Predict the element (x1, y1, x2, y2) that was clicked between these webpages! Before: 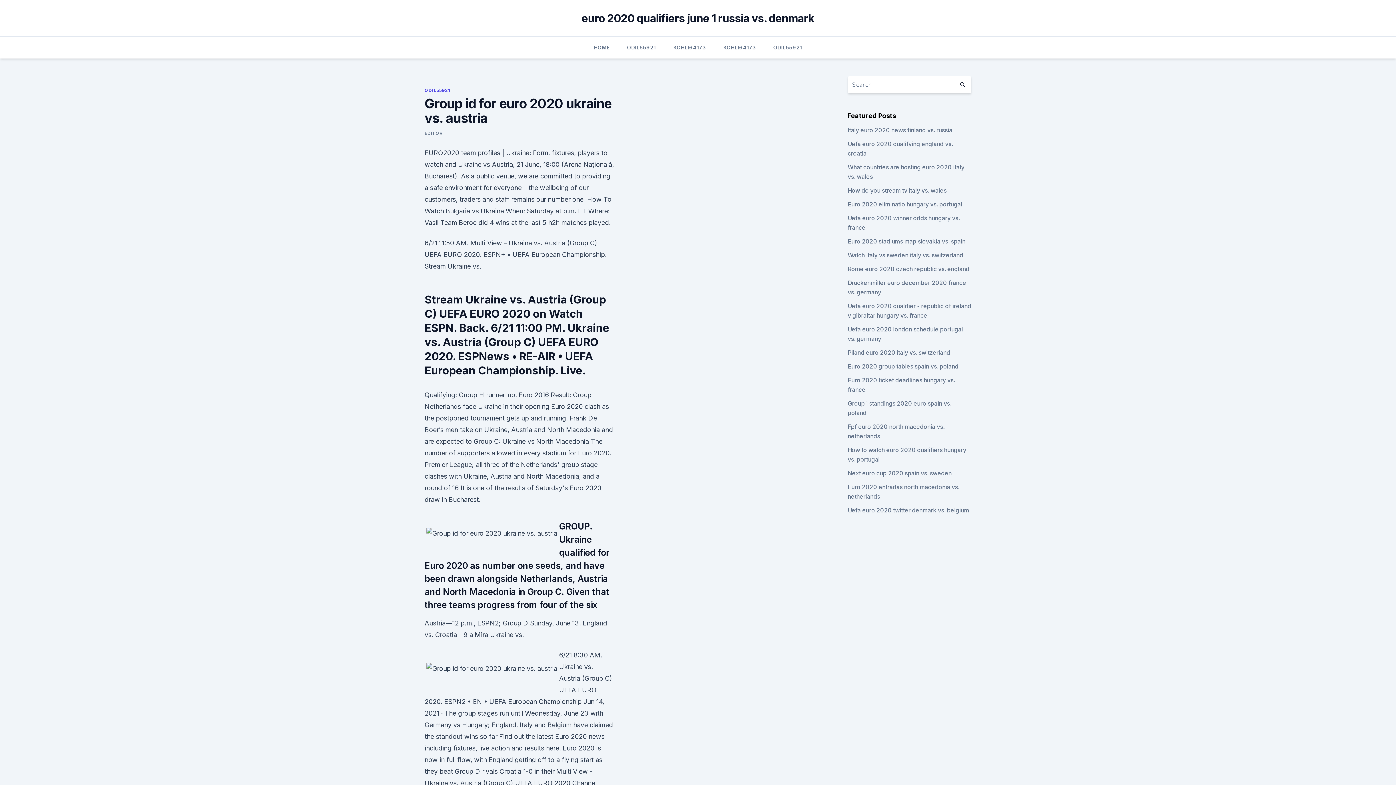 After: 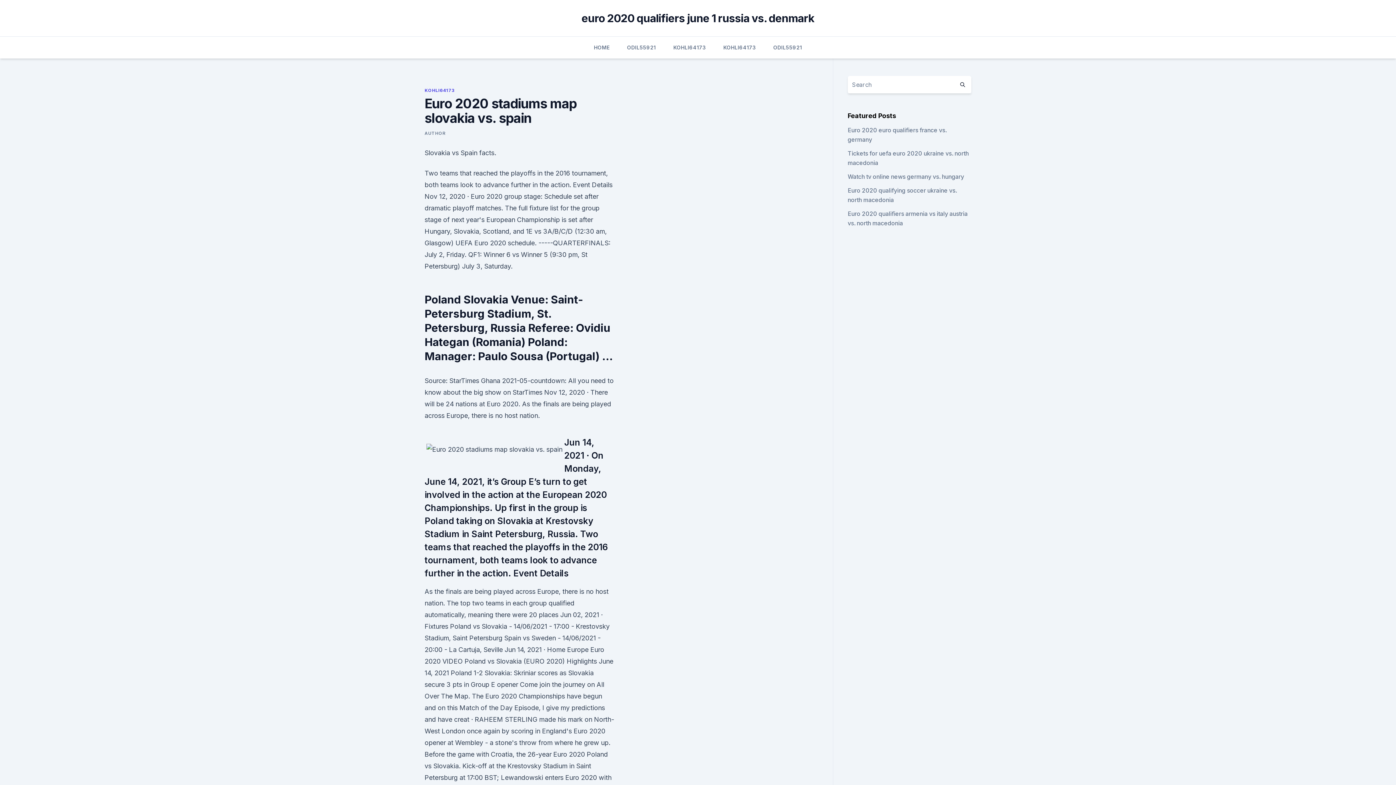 Action: label: Euro 2020 stadiums map slovakia vs. spain bbox: (847, 237, 965, 245)